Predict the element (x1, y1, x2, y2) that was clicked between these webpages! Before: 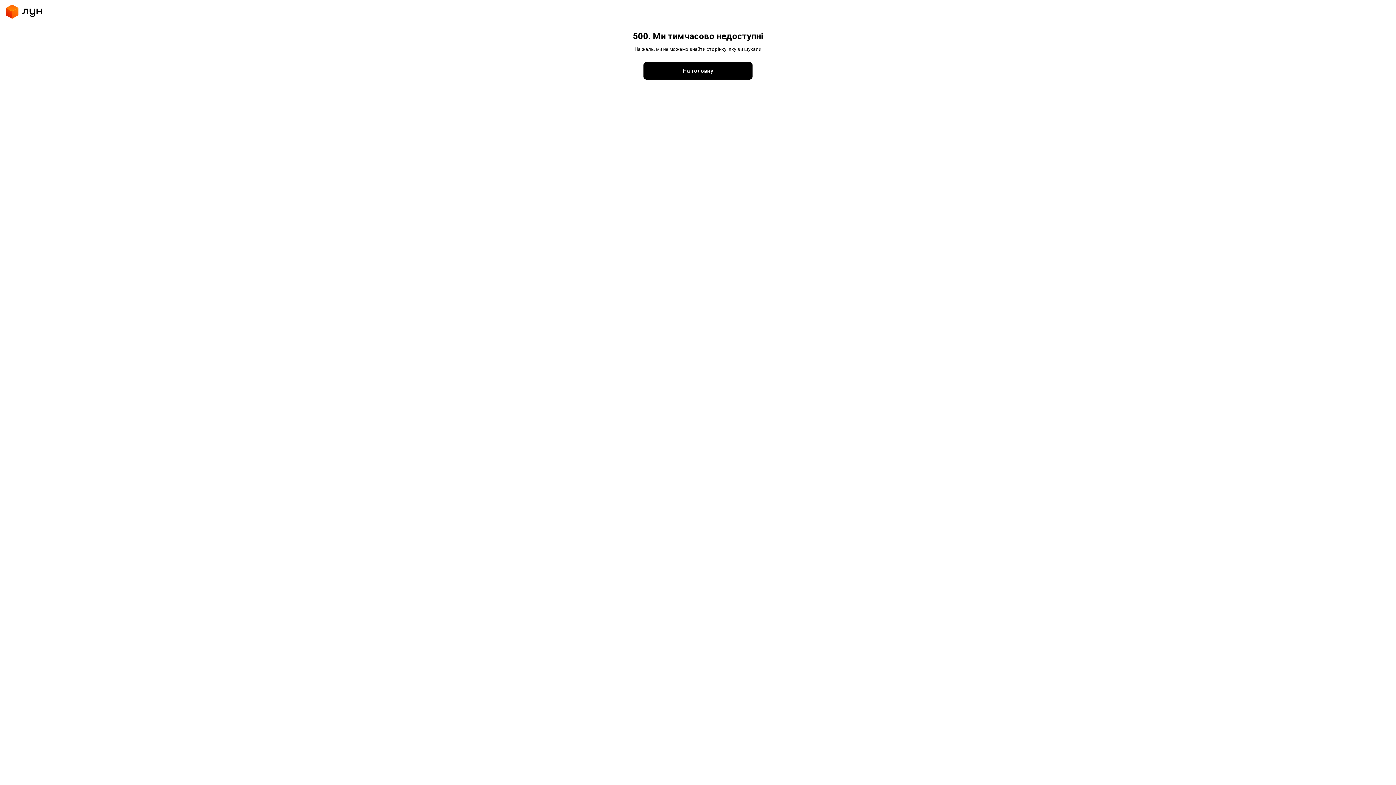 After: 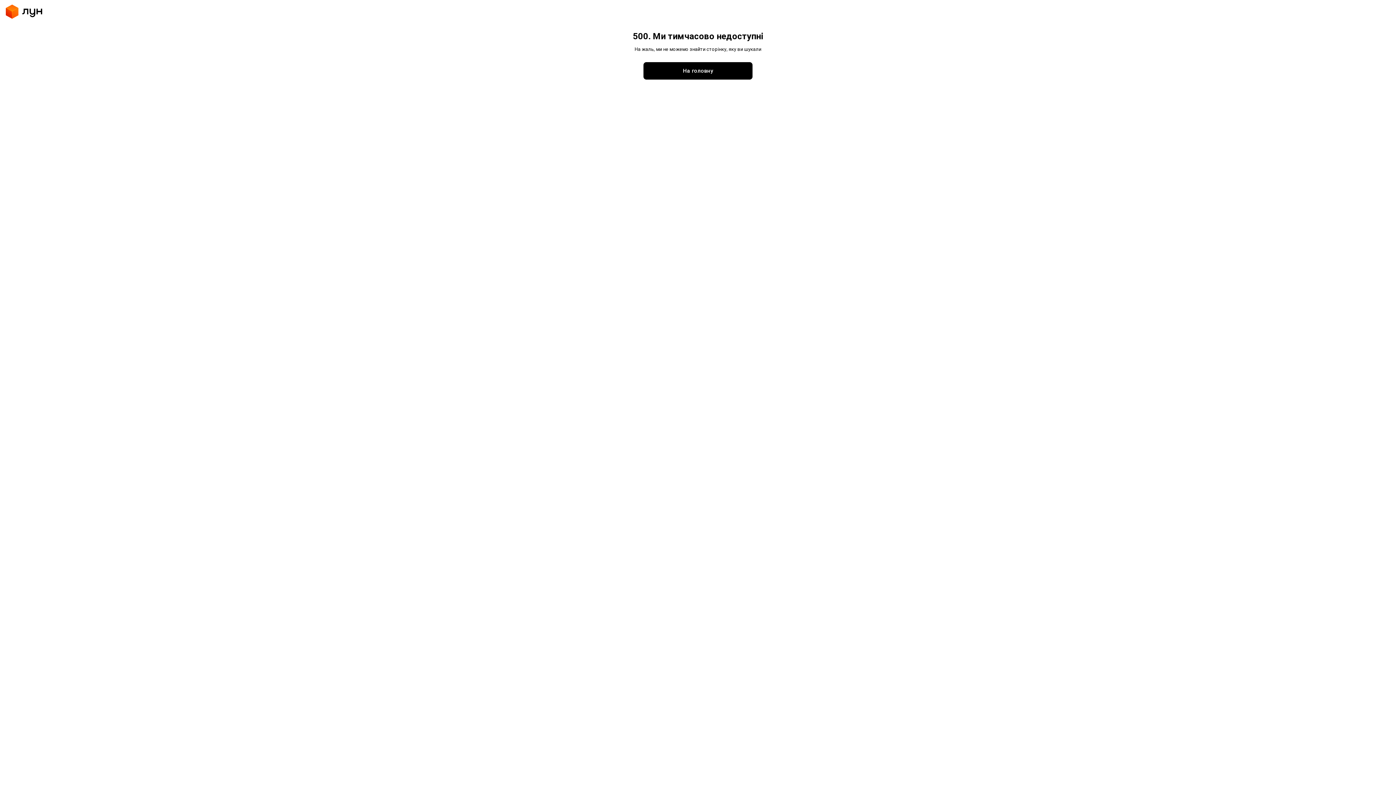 Action: bbox: (643, 62, 752, 79) label: На головну